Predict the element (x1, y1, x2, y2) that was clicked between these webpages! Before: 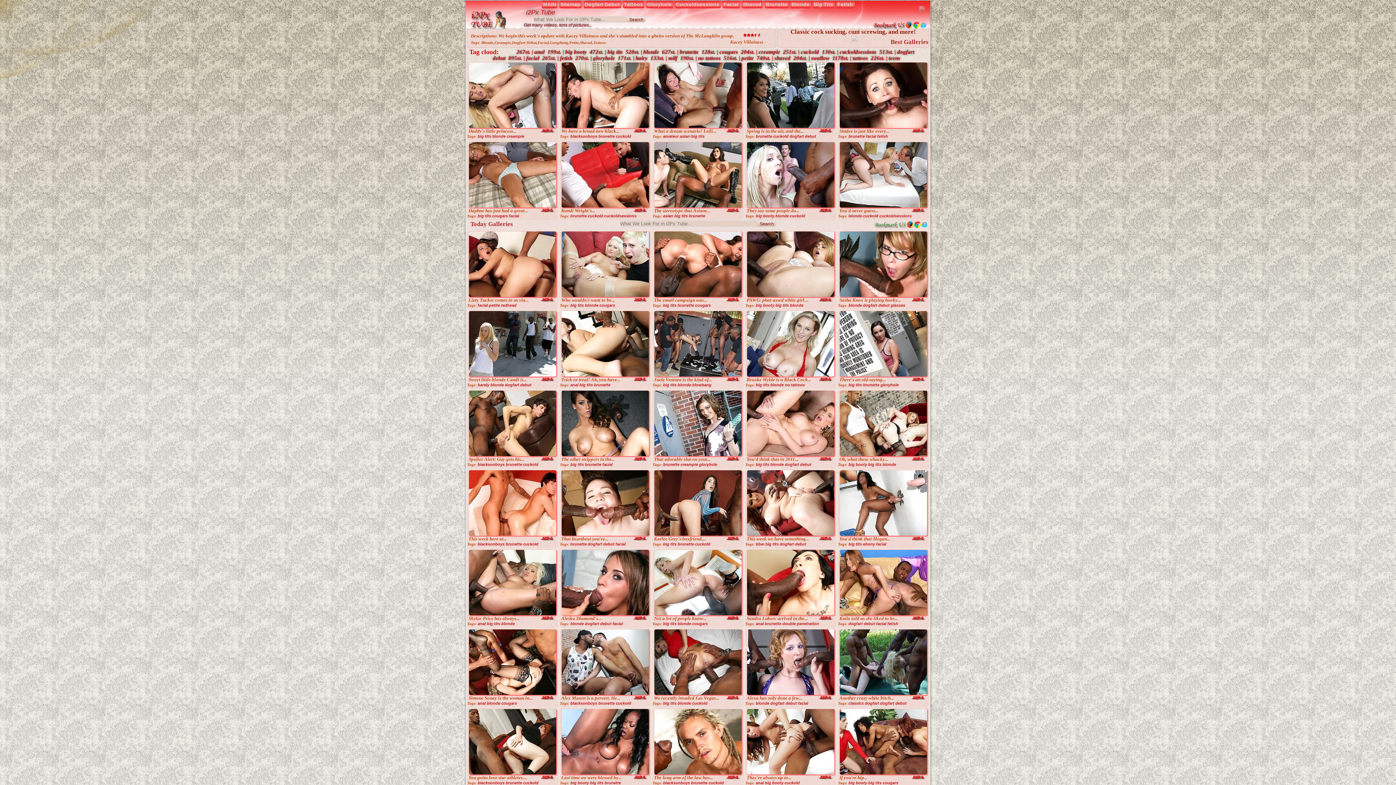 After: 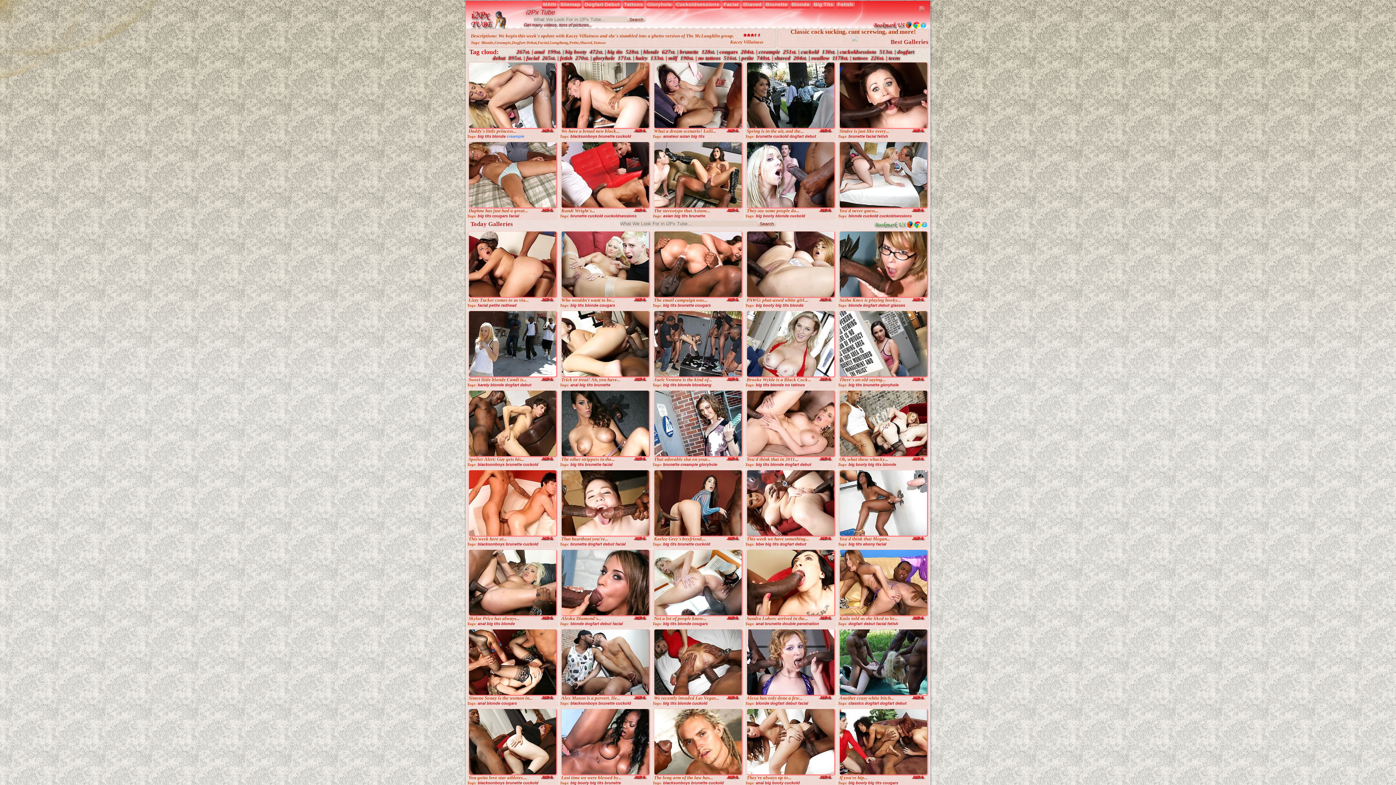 Action: label: creampie bbox: (506, 134, 524, 138)